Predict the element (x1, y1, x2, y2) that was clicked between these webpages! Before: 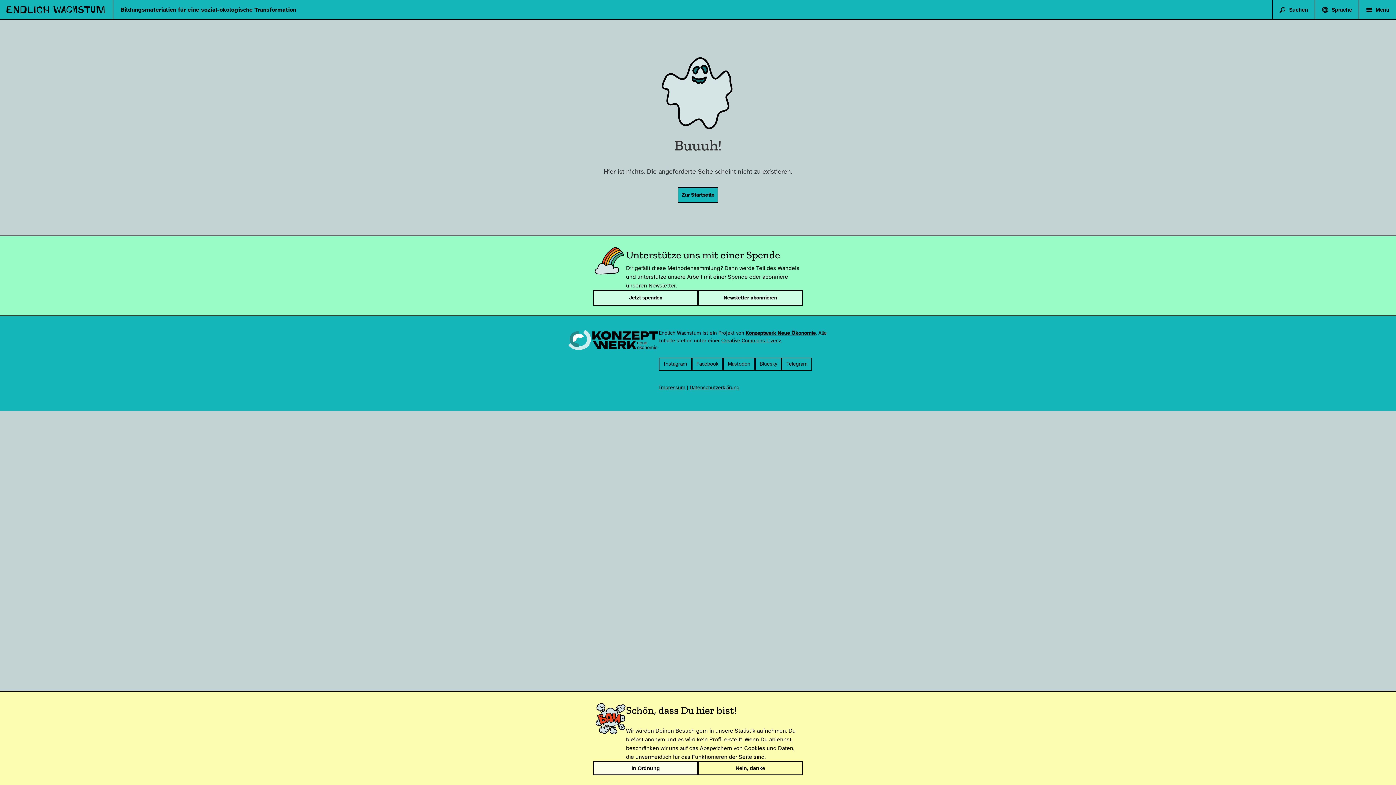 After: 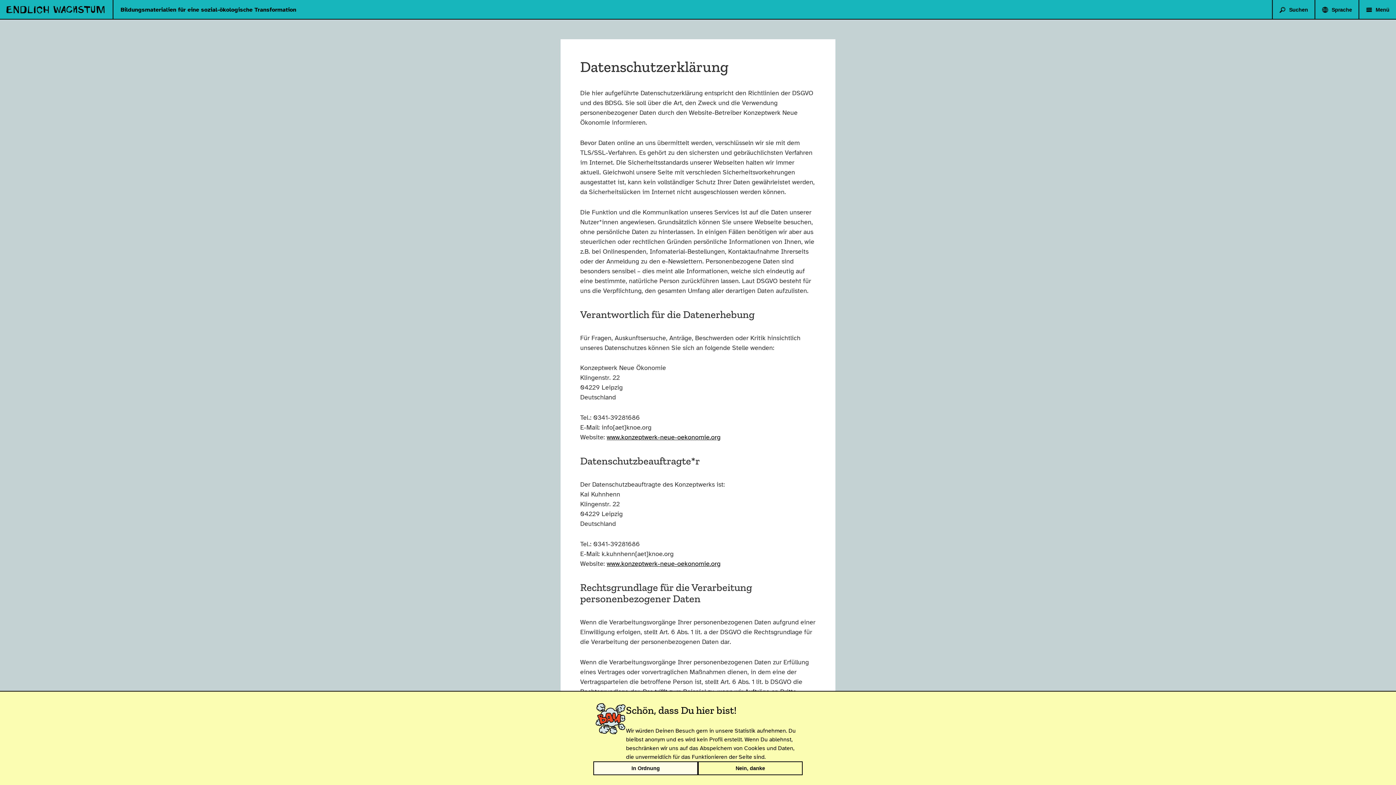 Action: bbox: (689, 384, 739, 390) label: Datenschutzerklärung